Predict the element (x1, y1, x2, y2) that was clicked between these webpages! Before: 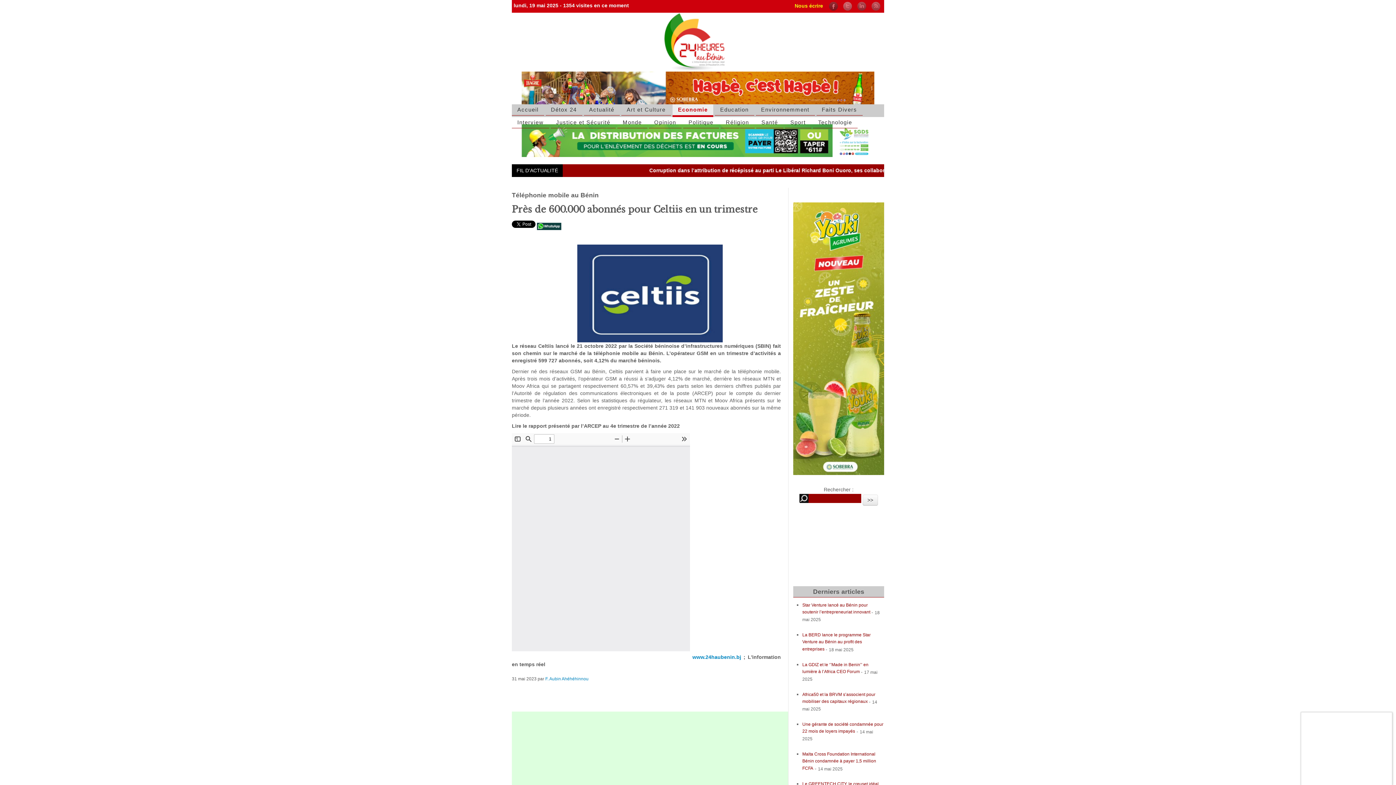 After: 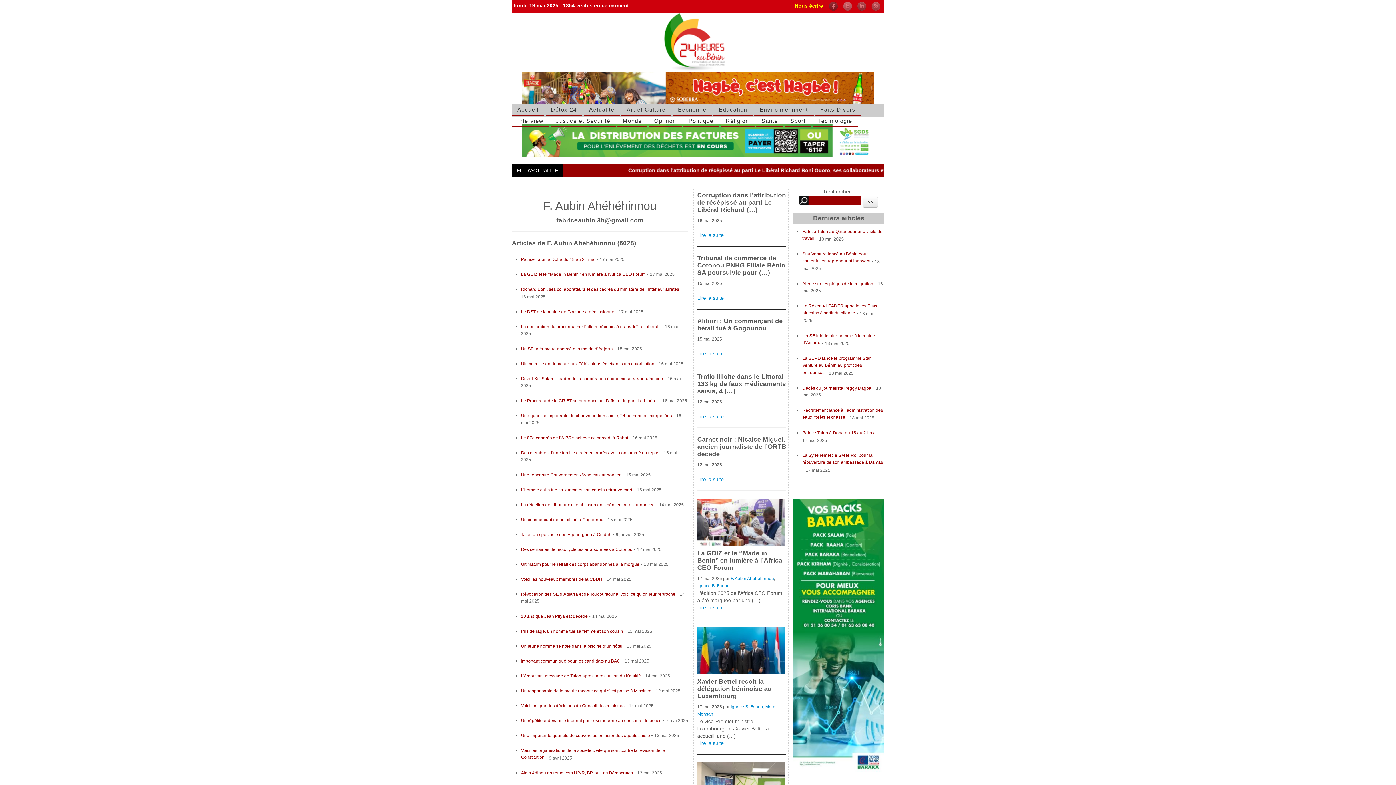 Action: label: F. Aubin Ahéhéhinnou bbox: (545, 676, 588, 681)